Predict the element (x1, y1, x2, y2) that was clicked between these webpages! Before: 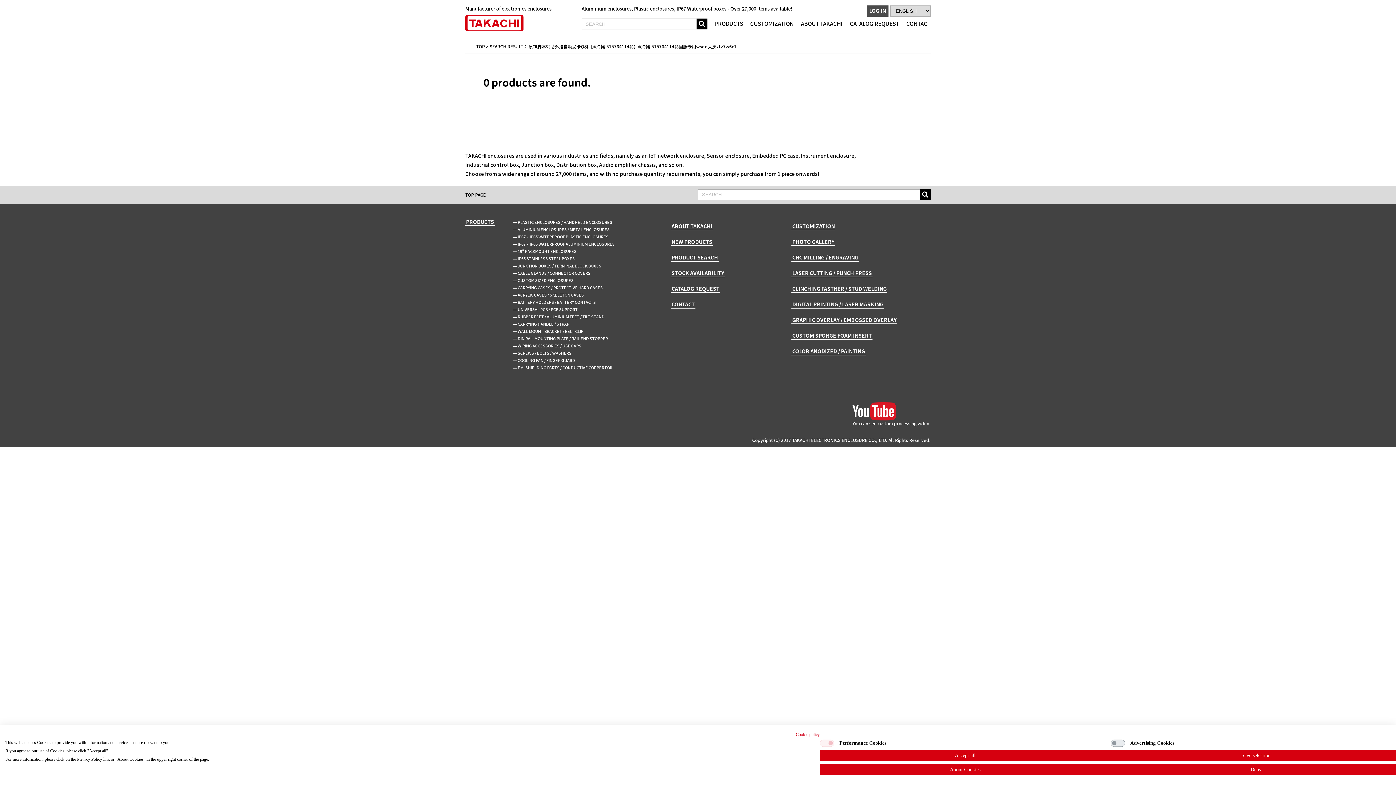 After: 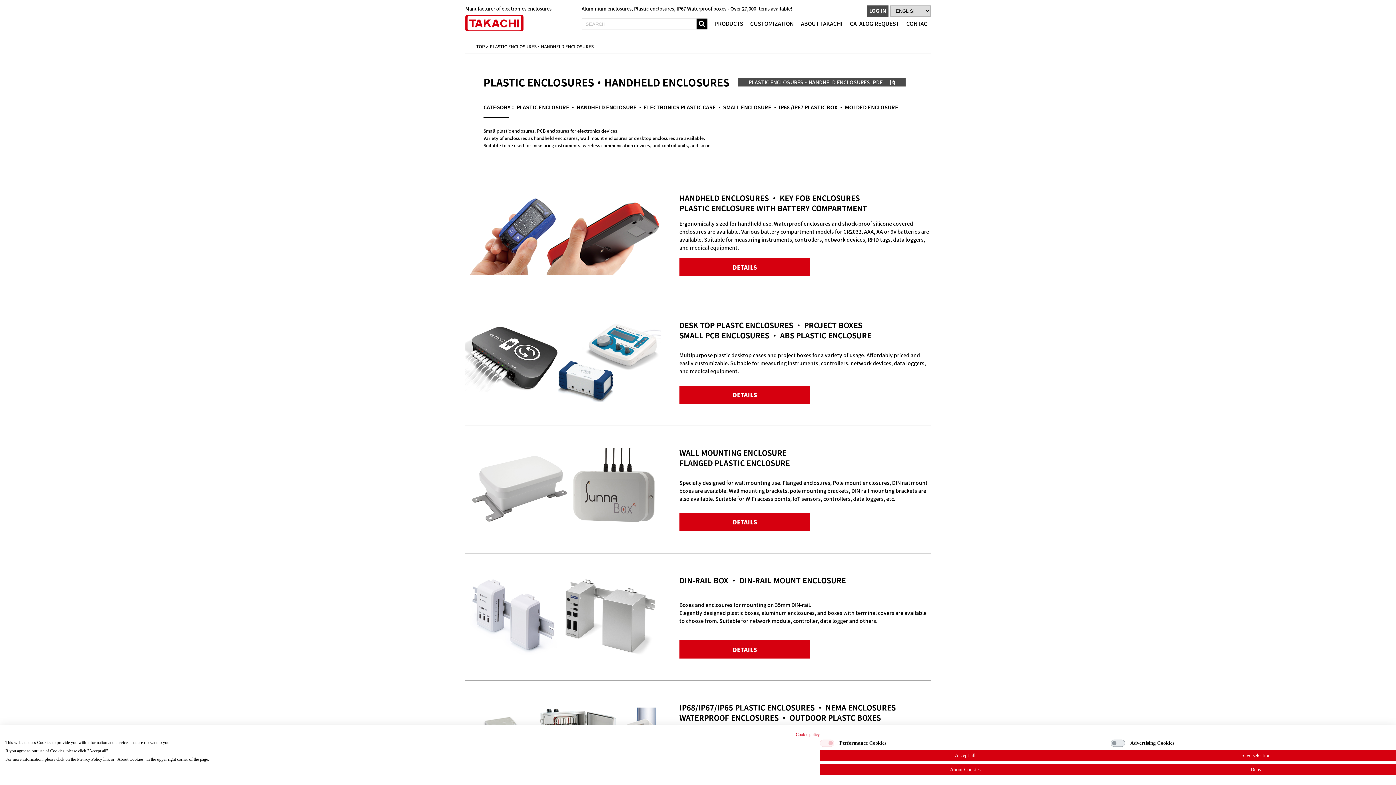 Action: bbox: (513, 218, 612, 225) label: PLASTIC ENCLOSURES / HANDHELD ENCLOSURES